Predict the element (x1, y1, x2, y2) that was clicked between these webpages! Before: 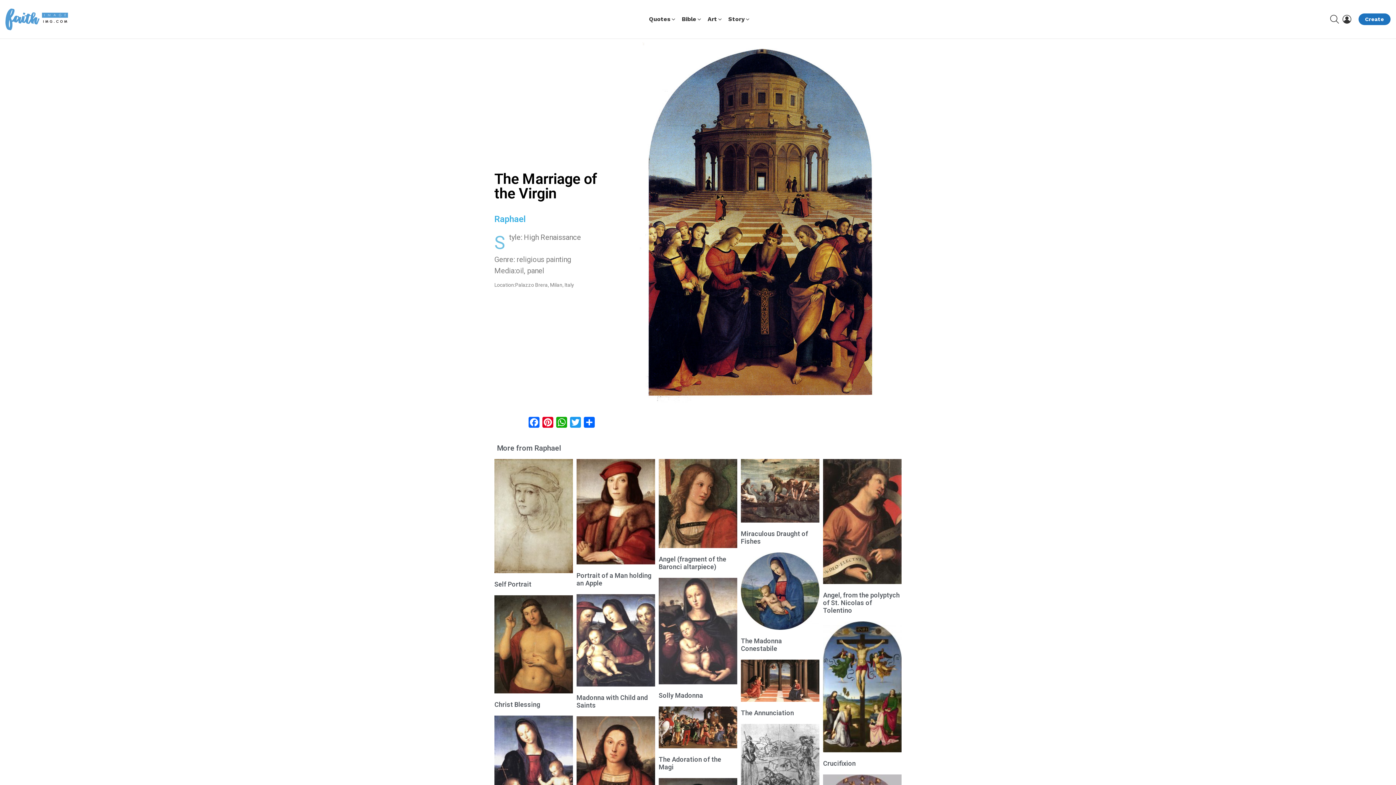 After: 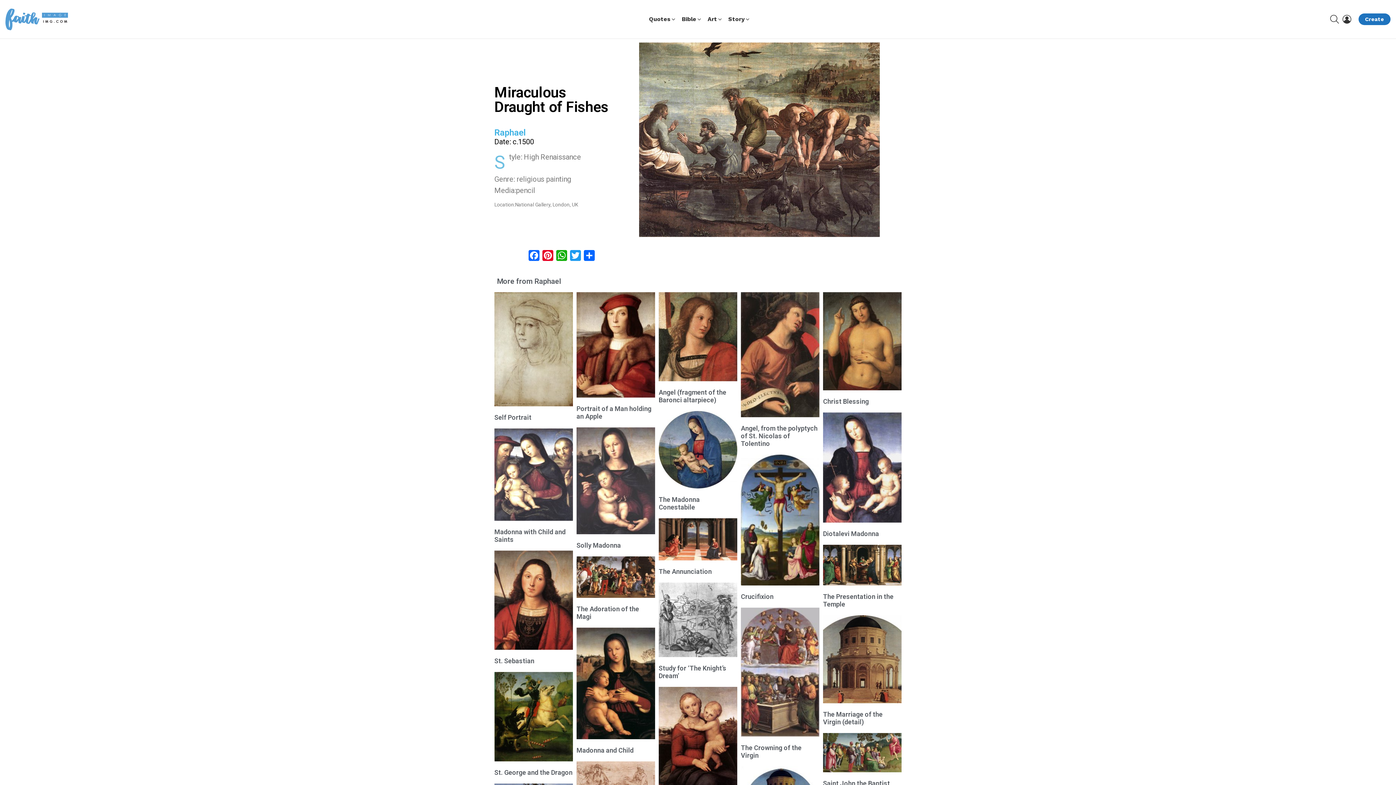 Action: bbox: (741, 459, 819, 522)